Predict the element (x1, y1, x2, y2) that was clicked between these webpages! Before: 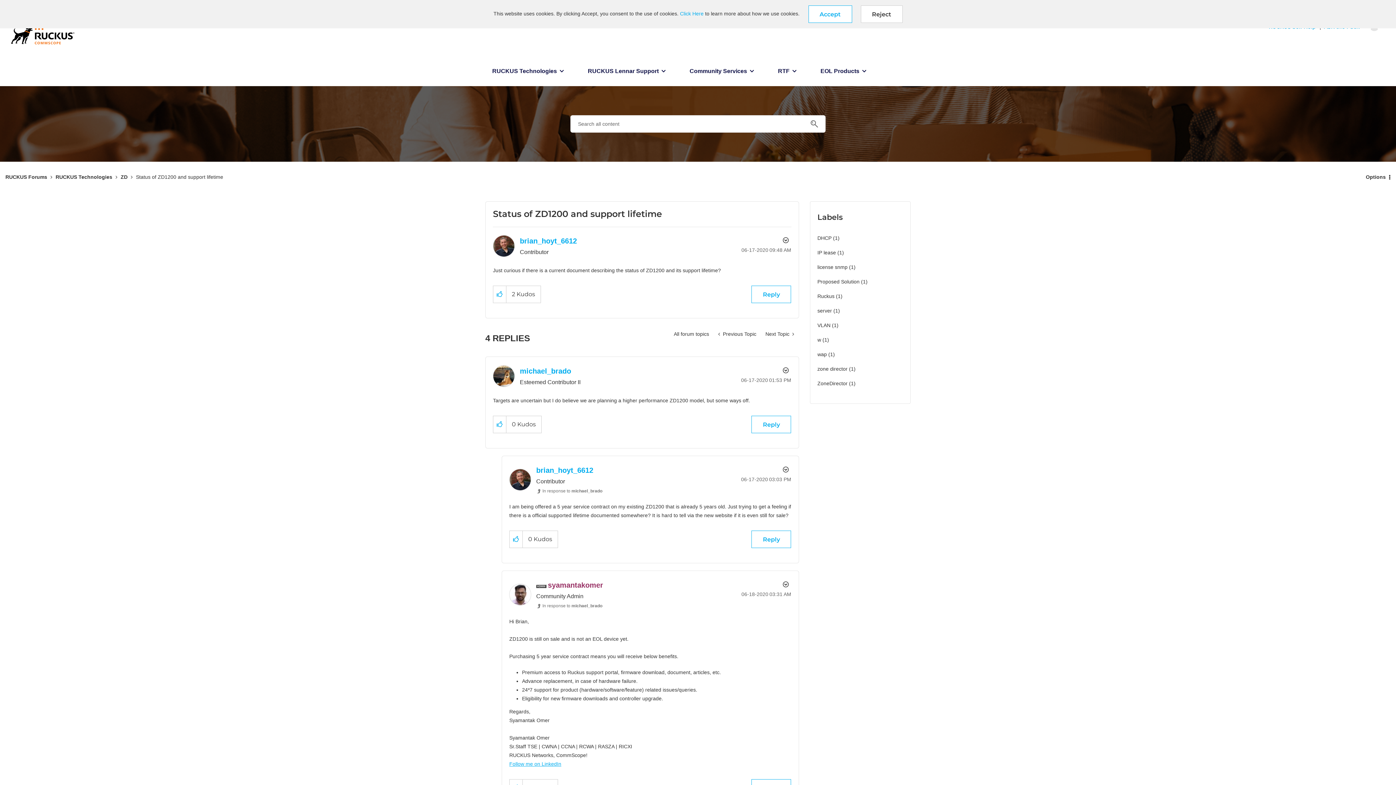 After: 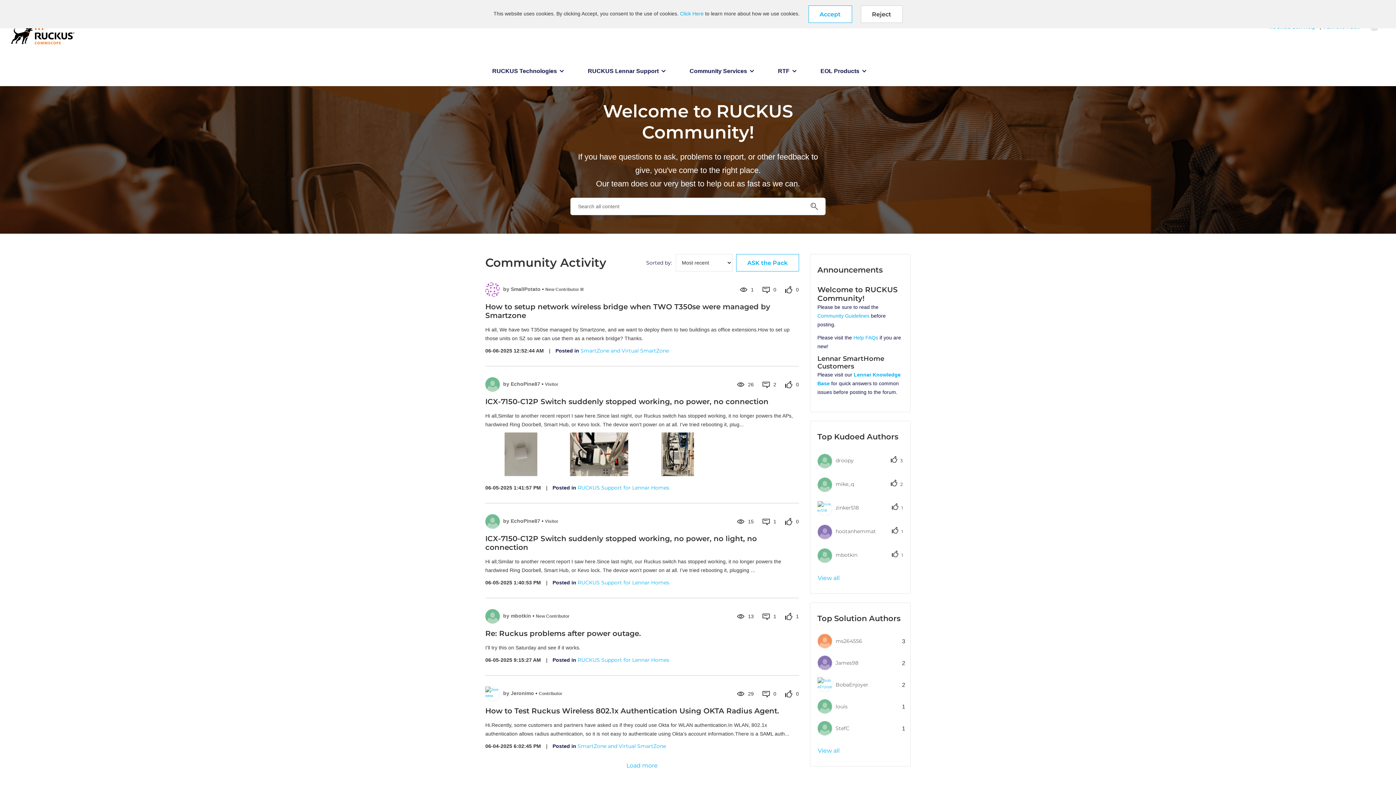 Action: bbox: (5, 174, 47, 180) label: RUCKUS Forums